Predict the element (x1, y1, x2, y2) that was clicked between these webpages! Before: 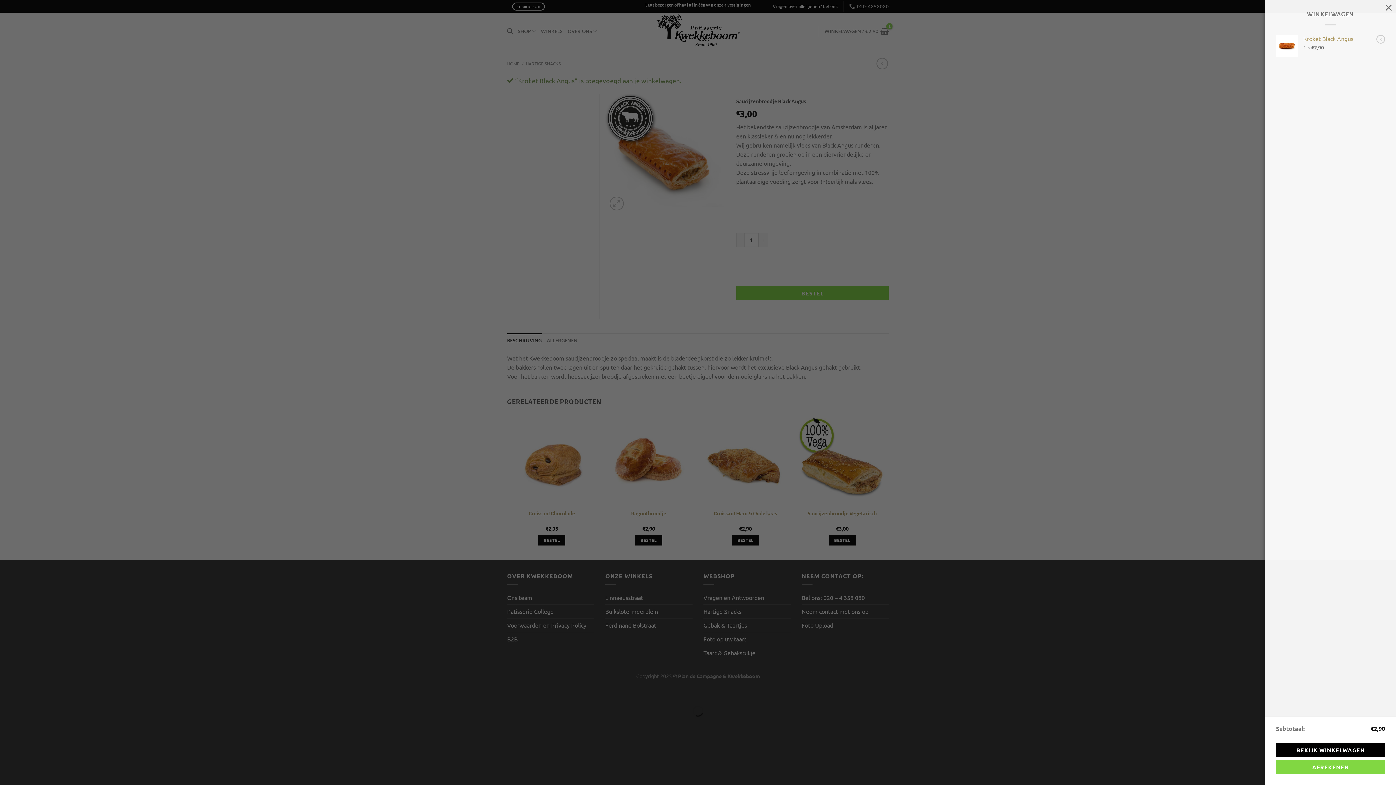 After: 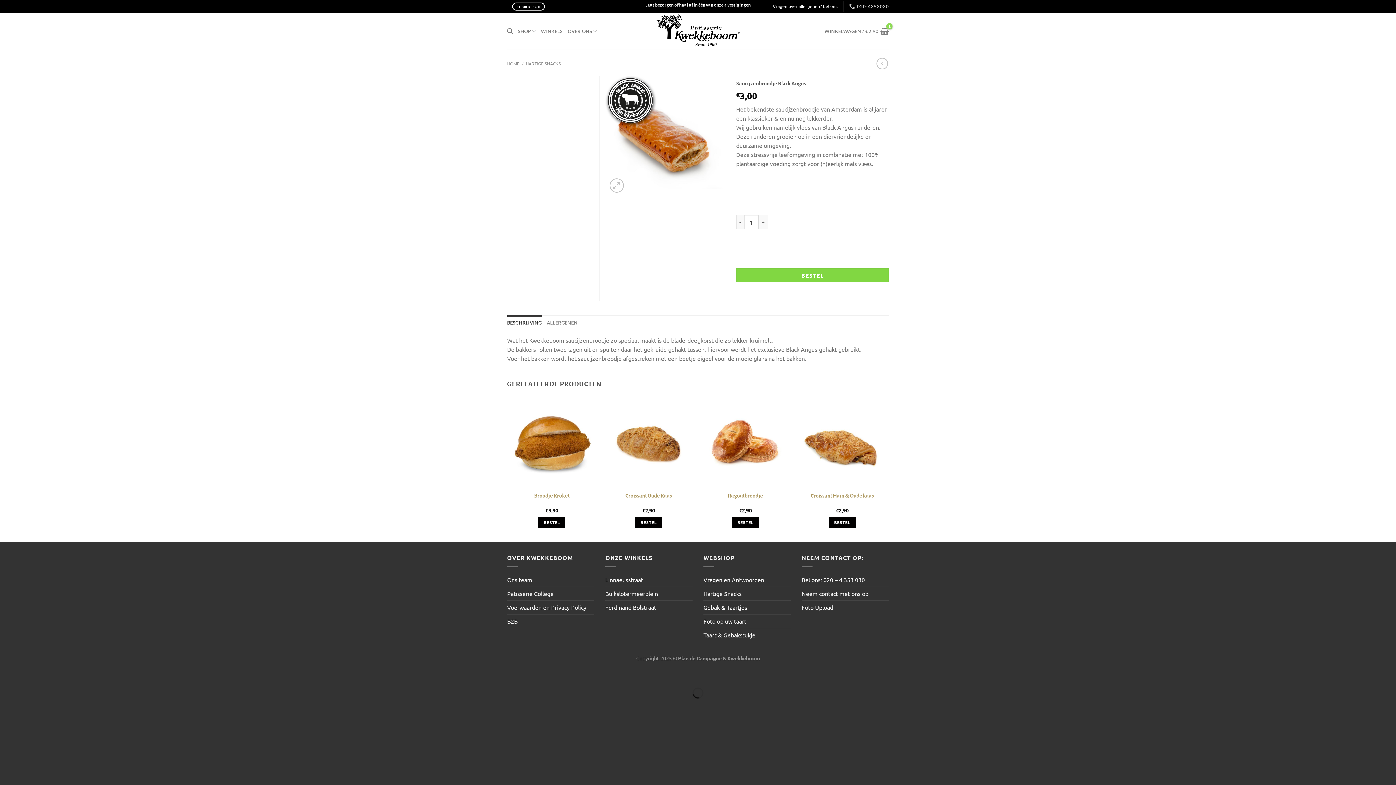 Action: label: Verwijder Kroket Black Angus uit winkelwagen bbox: (1376, 34, 1385, 43)